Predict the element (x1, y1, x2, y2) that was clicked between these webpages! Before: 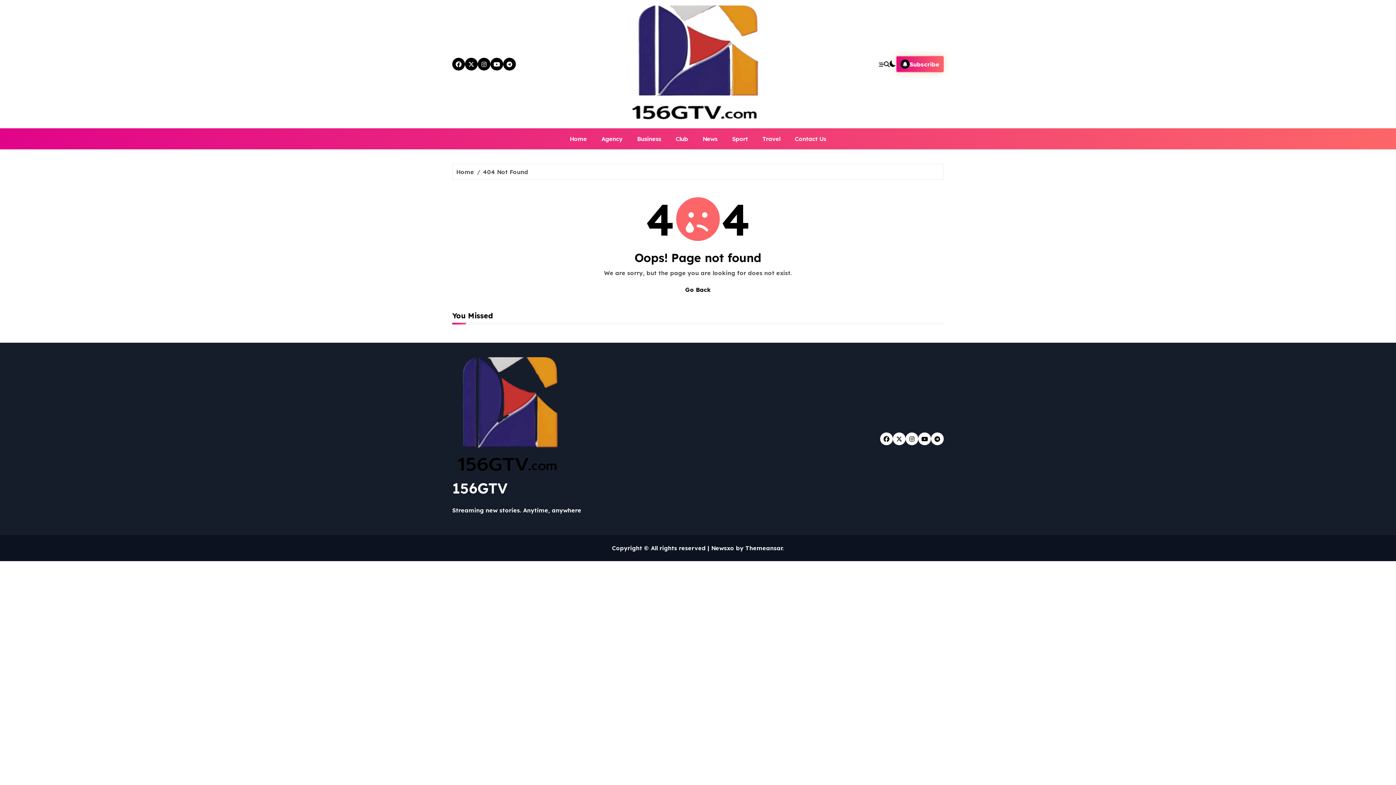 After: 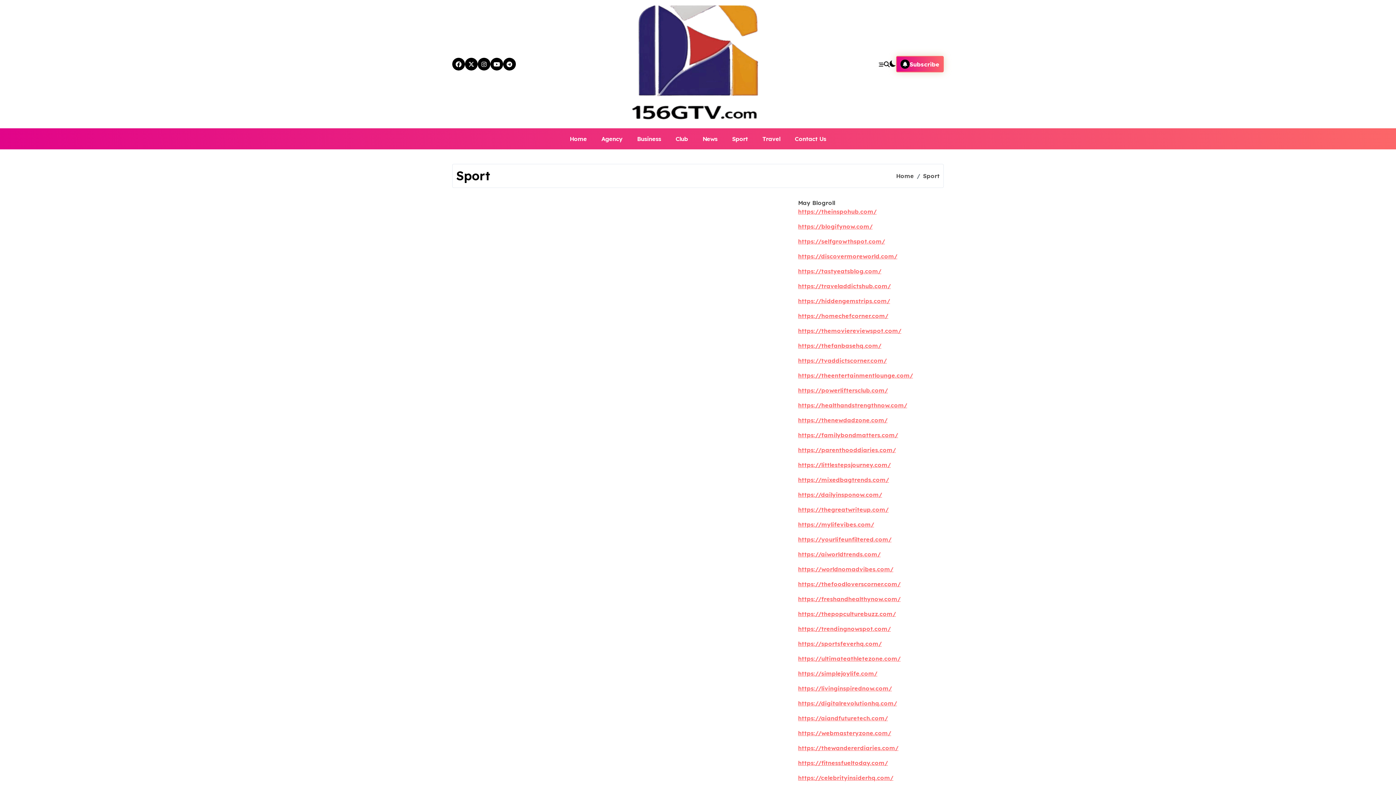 Action: label: Sport bbox: (725, 131, 755, 146)